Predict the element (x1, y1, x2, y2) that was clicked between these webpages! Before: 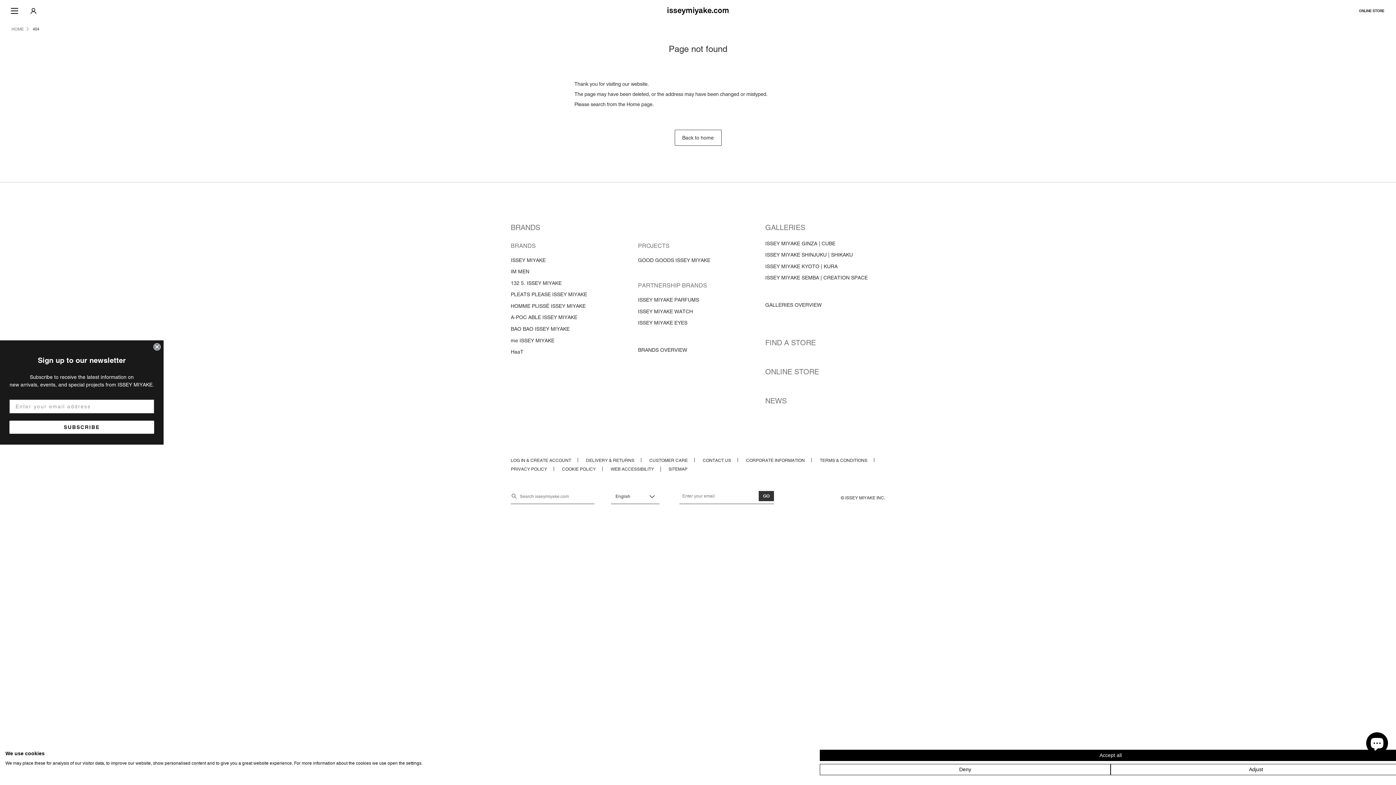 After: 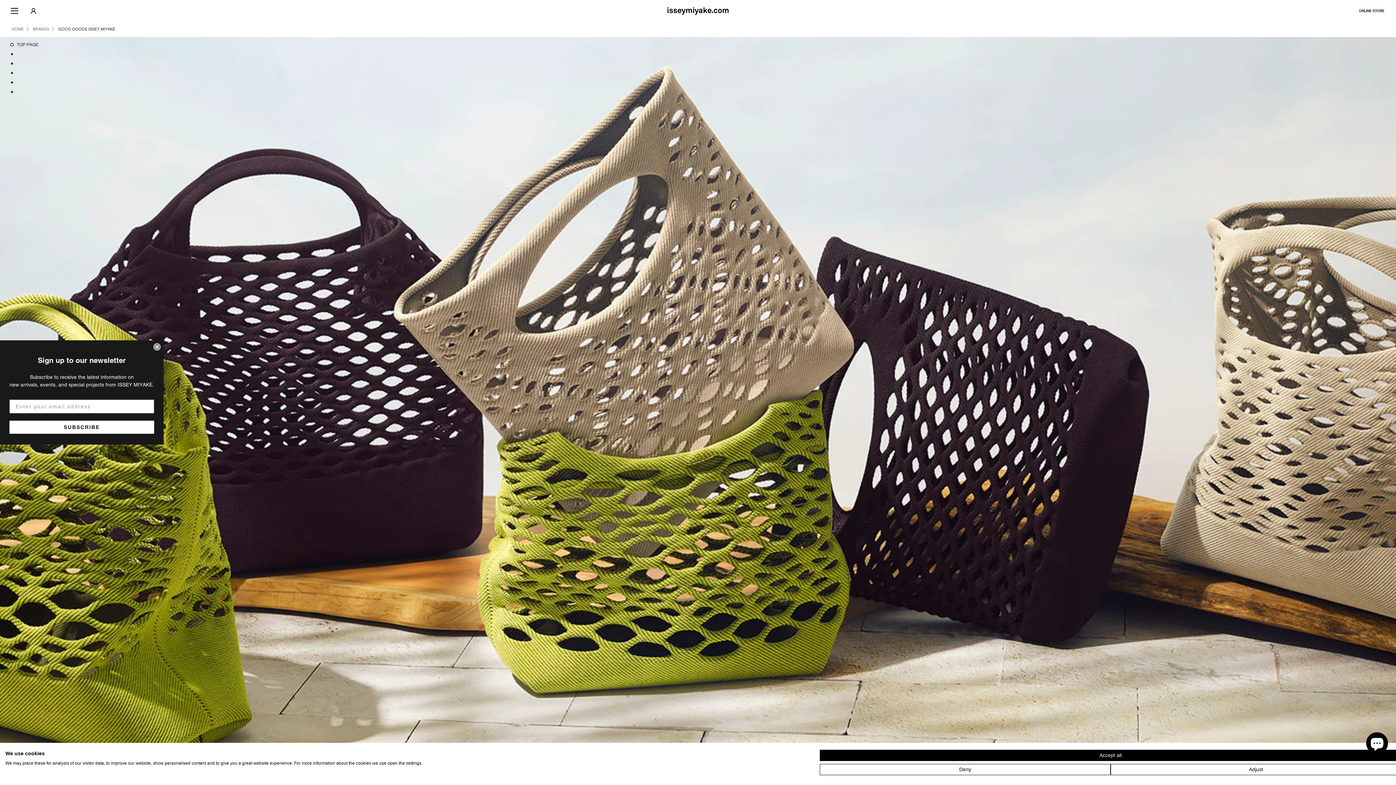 Action: label: GOOD GOODS ISSEY MIYAKE bbox: (638, 256, 710, 263)